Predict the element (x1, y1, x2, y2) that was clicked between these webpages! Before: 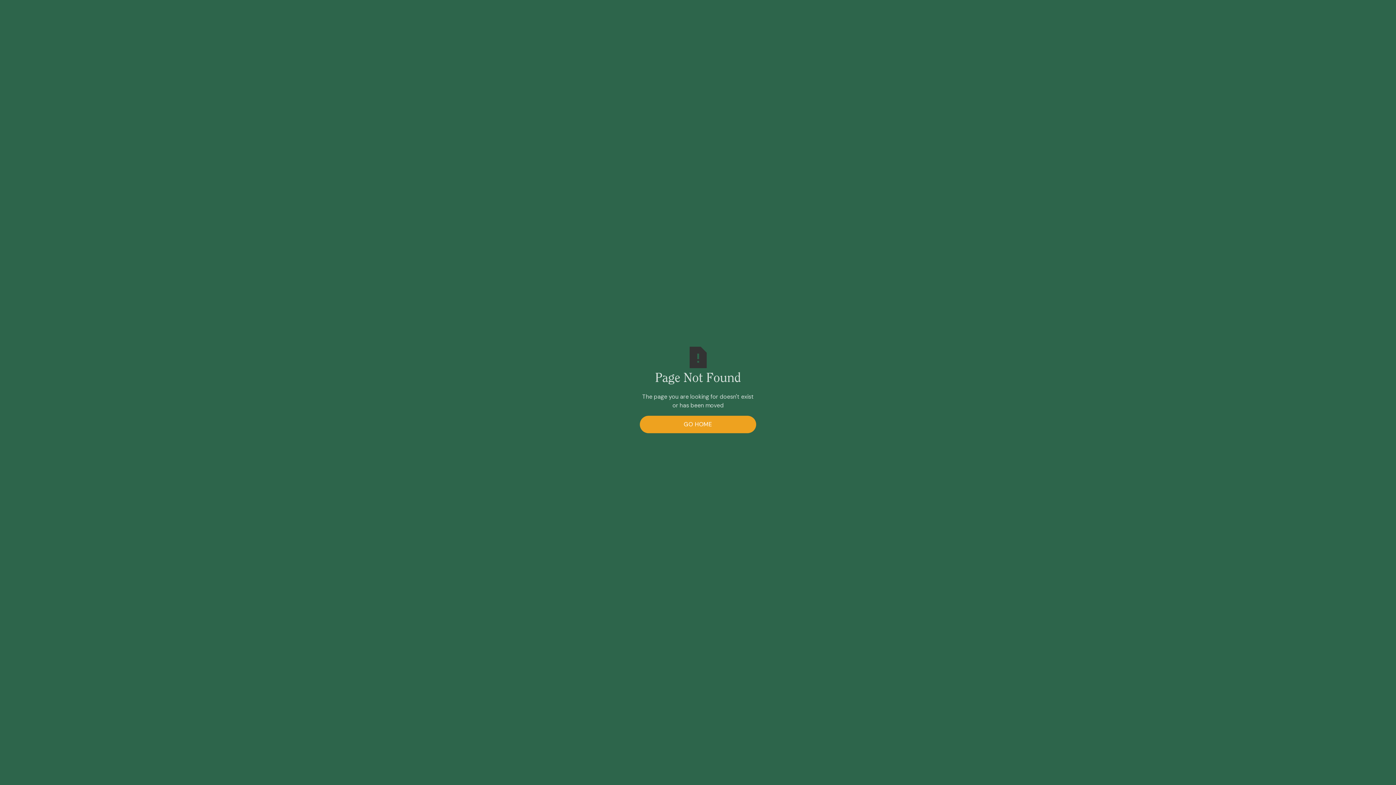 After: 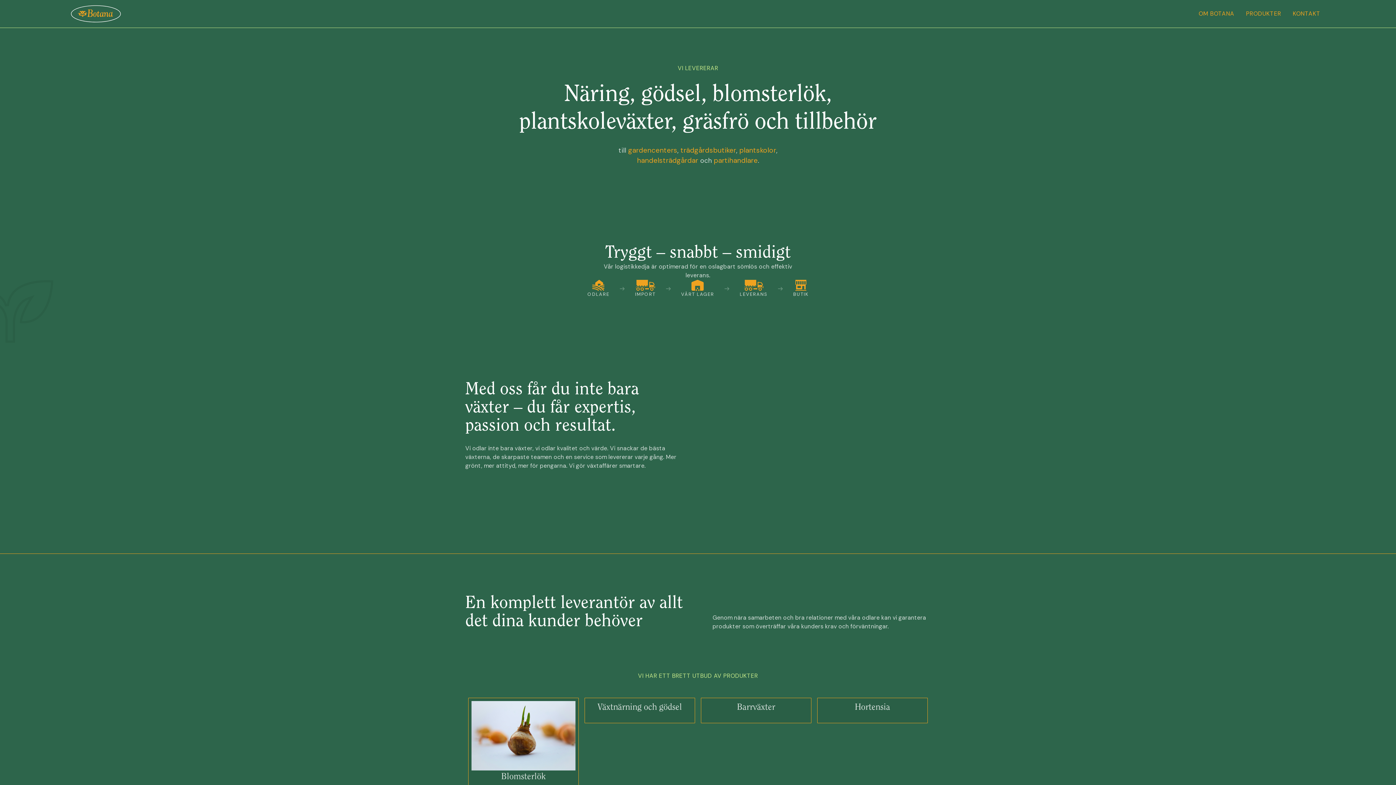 Action: bbox: (640, 415, 756, 433) label: GO HOME